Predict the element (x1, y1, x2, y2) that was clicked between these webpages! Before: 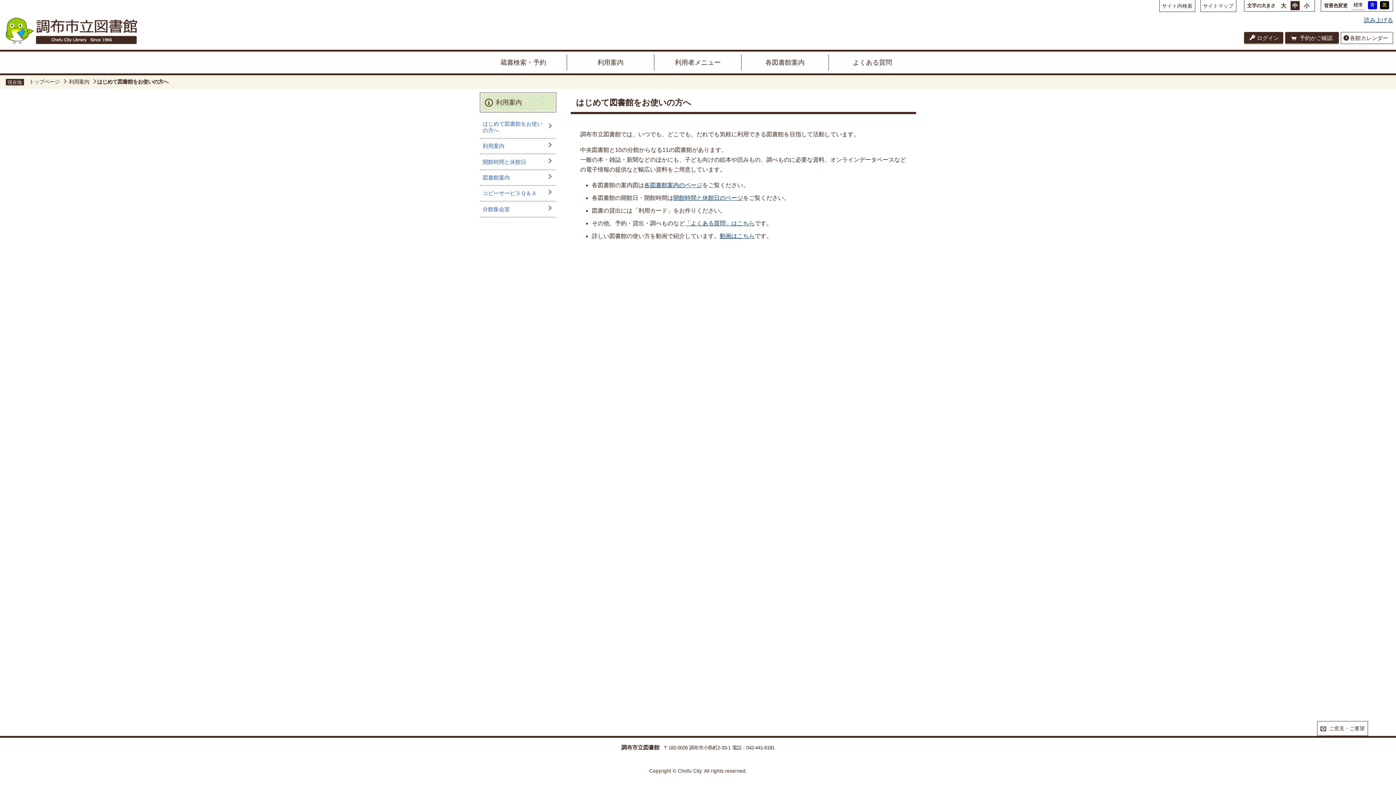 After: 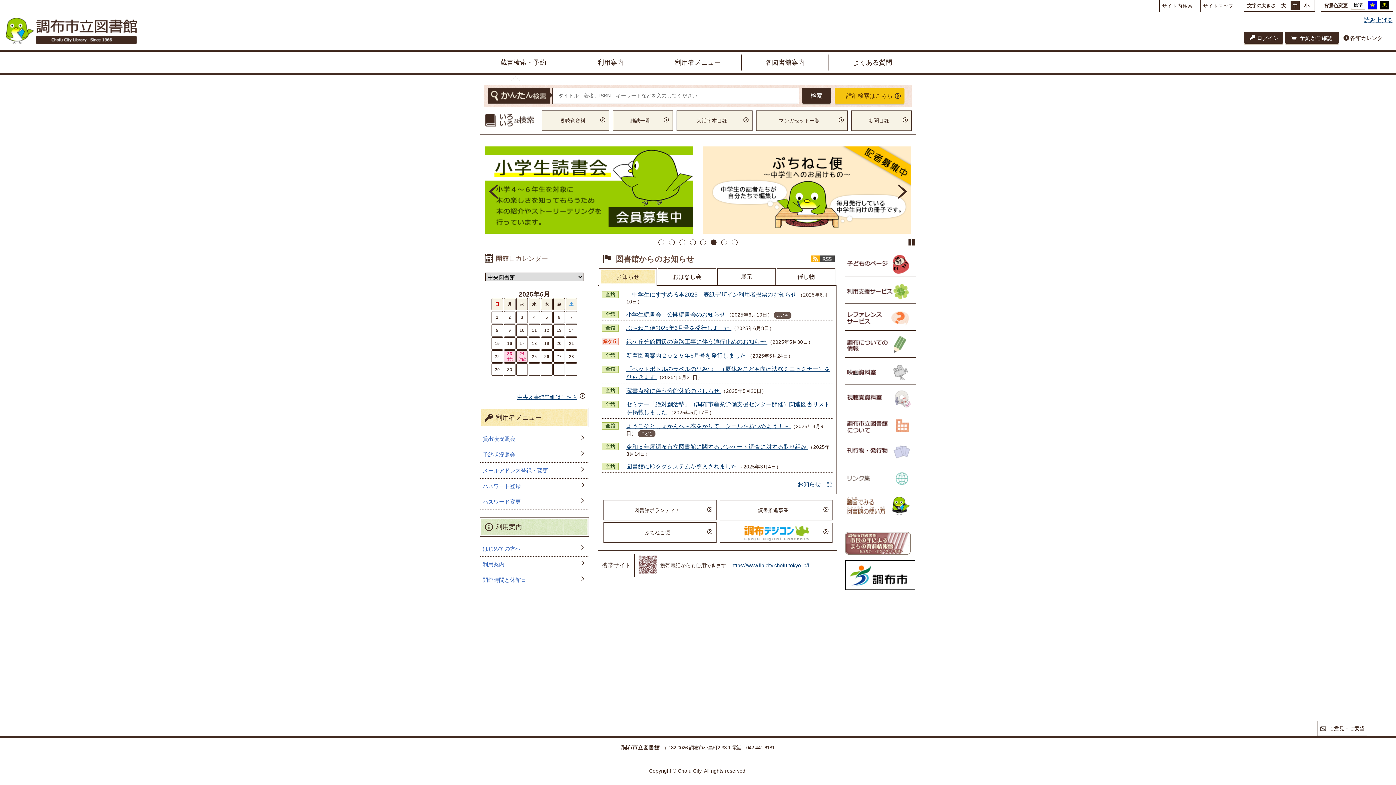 Action: bbox: (5, 39, 137, 45)